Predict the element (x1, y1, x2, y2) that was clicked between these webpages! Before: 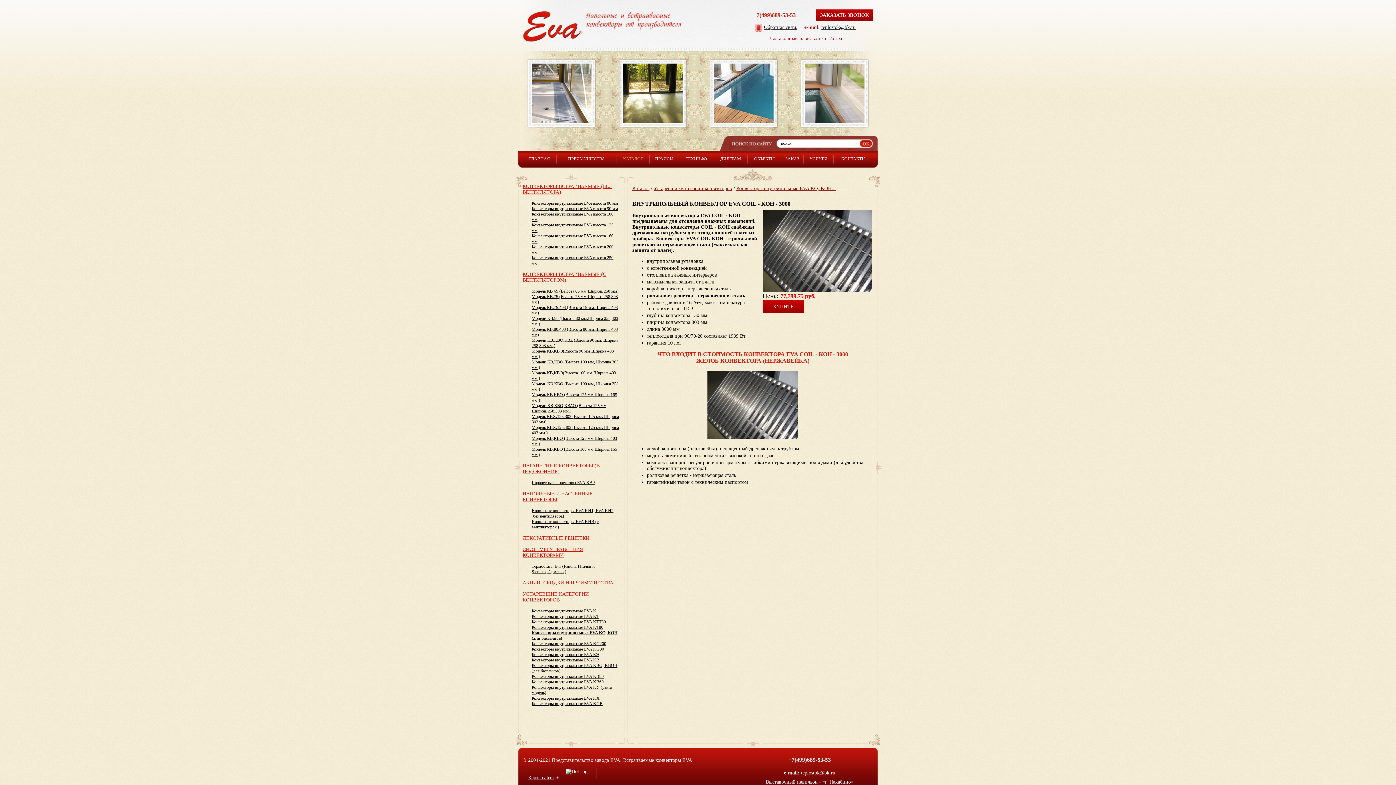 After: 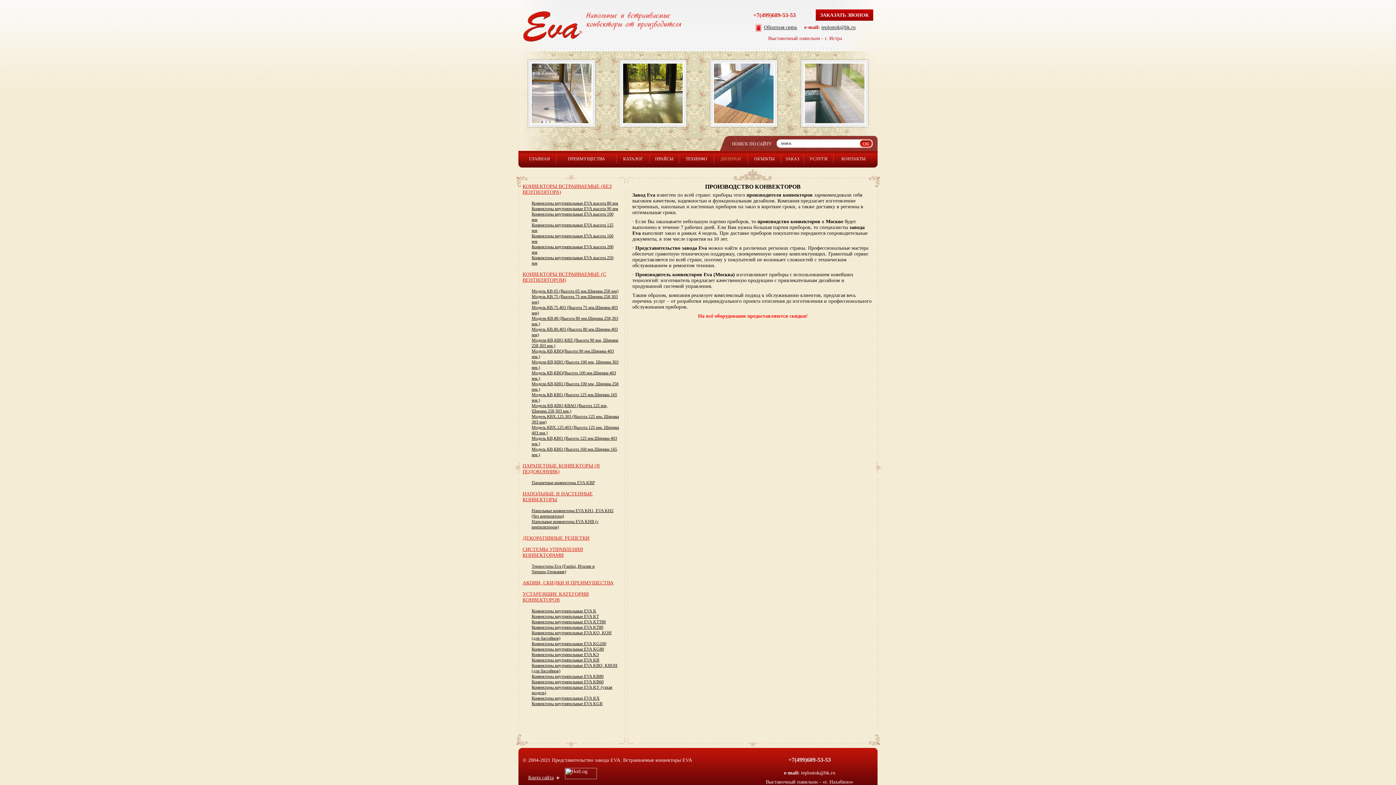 Action: bbox: (720, 156, 741, 161) label: ДИЛЕРАМ